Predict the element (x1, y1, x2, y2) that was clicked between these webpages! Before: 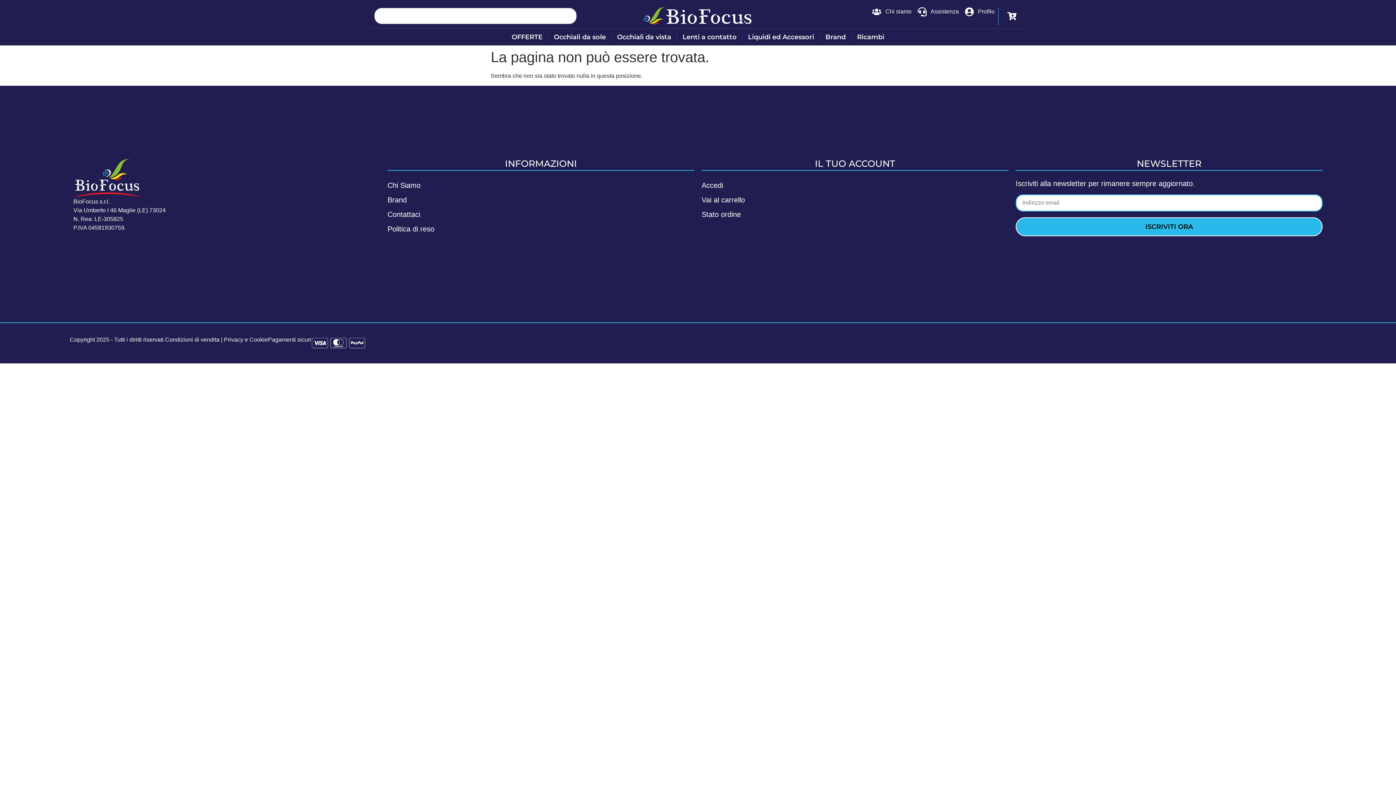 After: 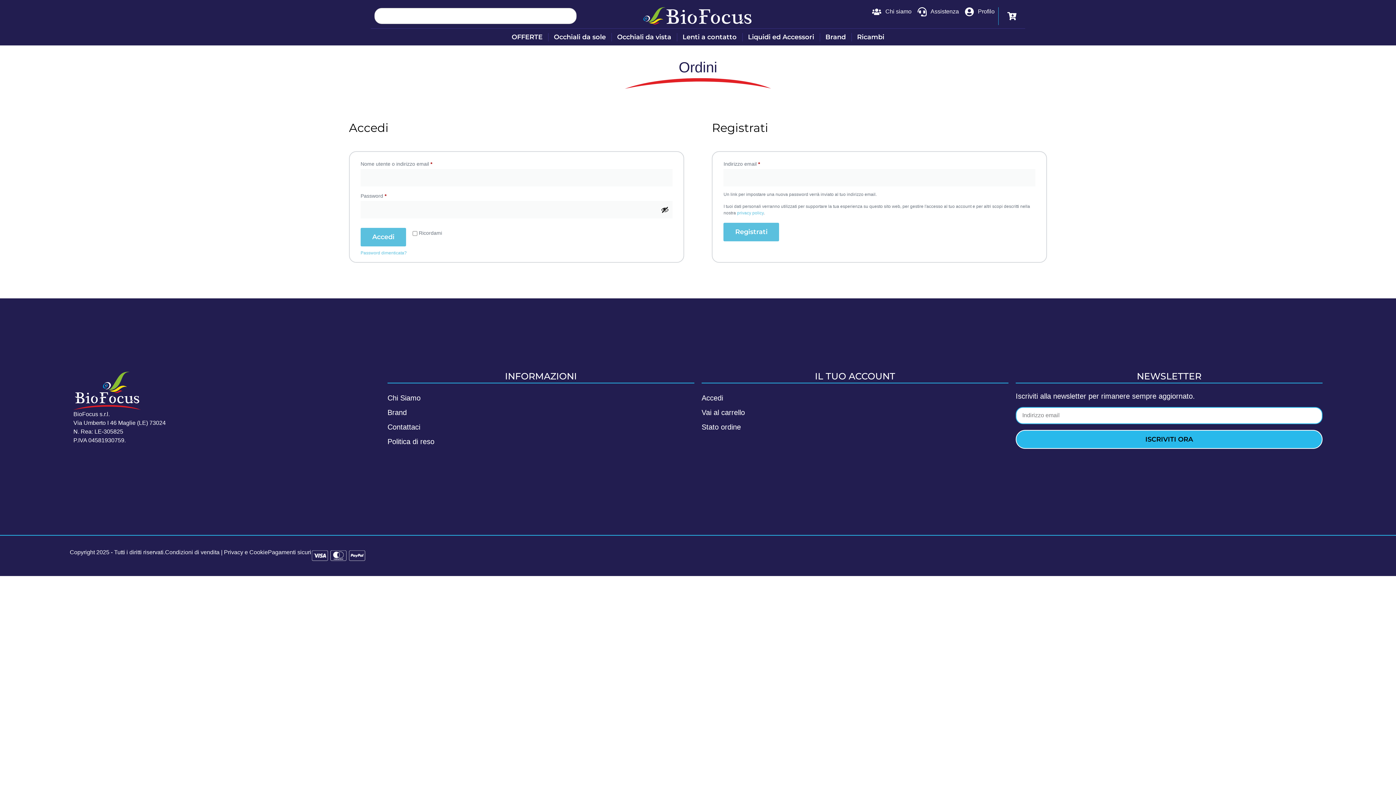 Action: label: Stato ordine bbox: (701, 209, 1008, 219)